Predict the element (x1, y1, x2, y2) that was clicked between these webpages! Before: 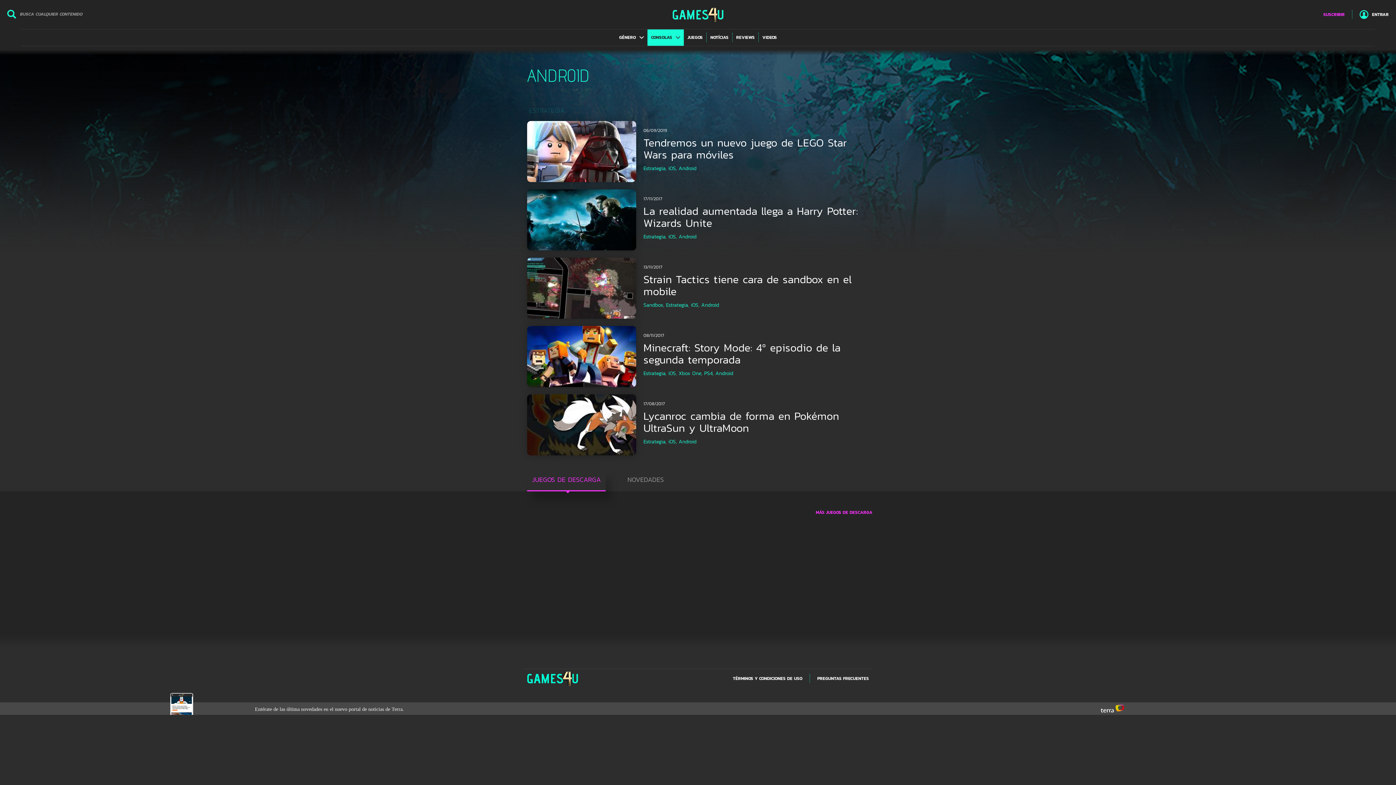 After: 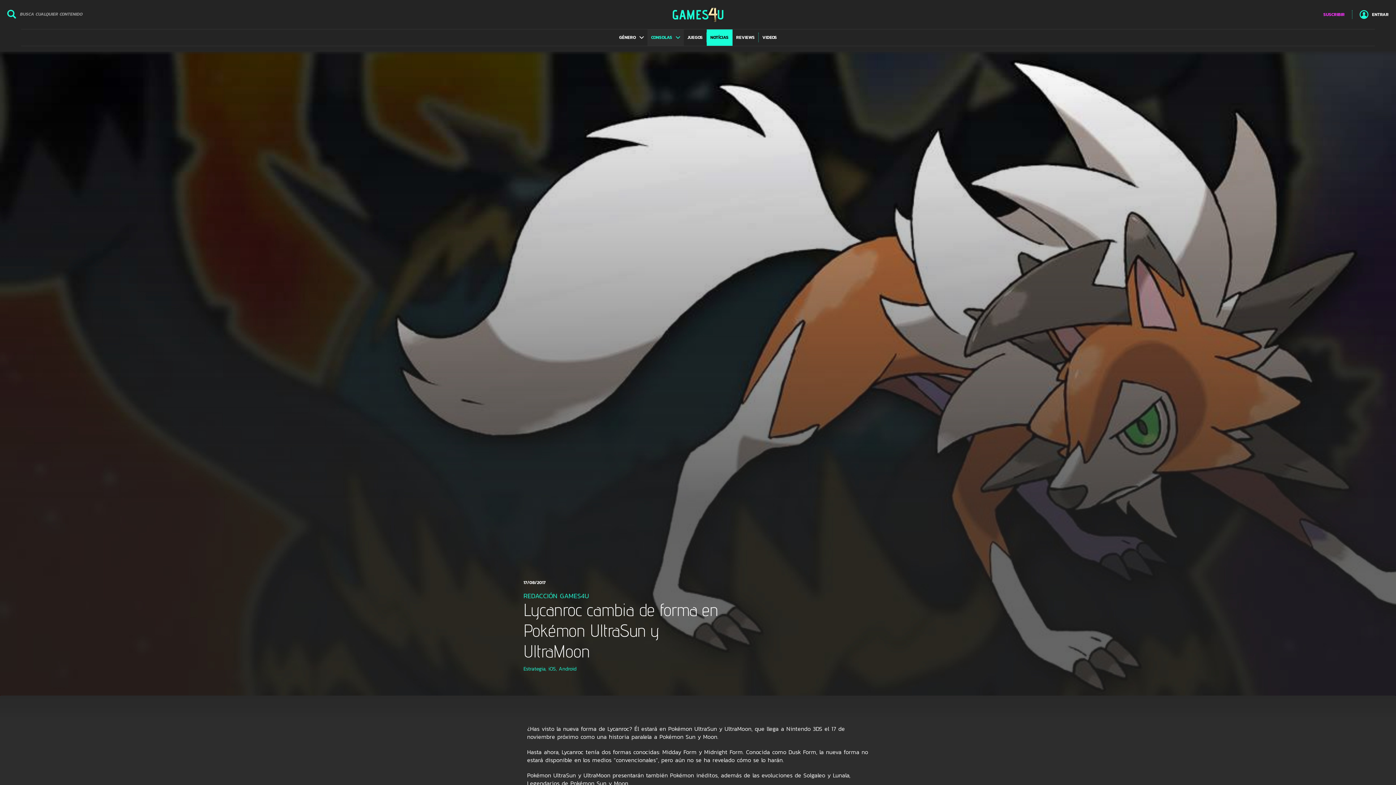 Action: bbox: (527, 394, 636, 455)